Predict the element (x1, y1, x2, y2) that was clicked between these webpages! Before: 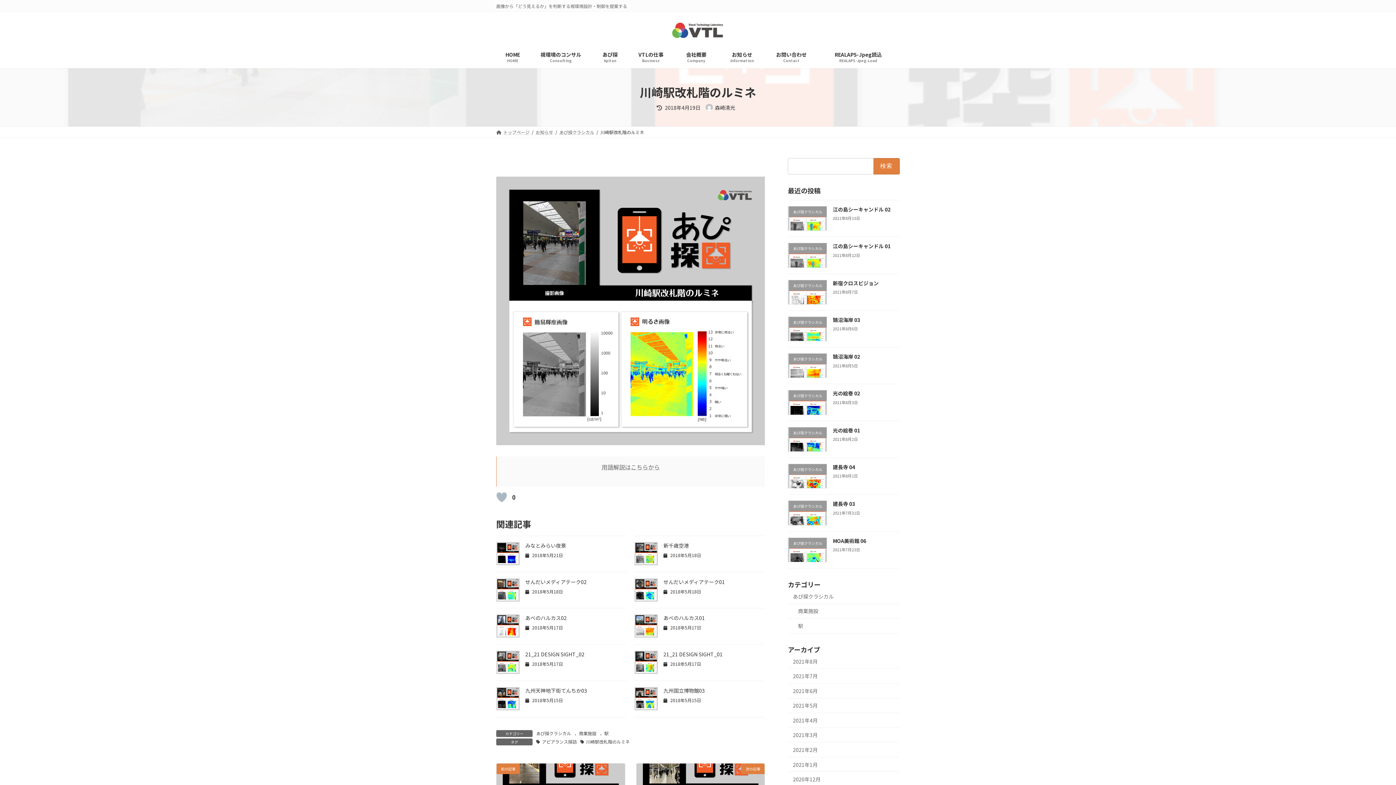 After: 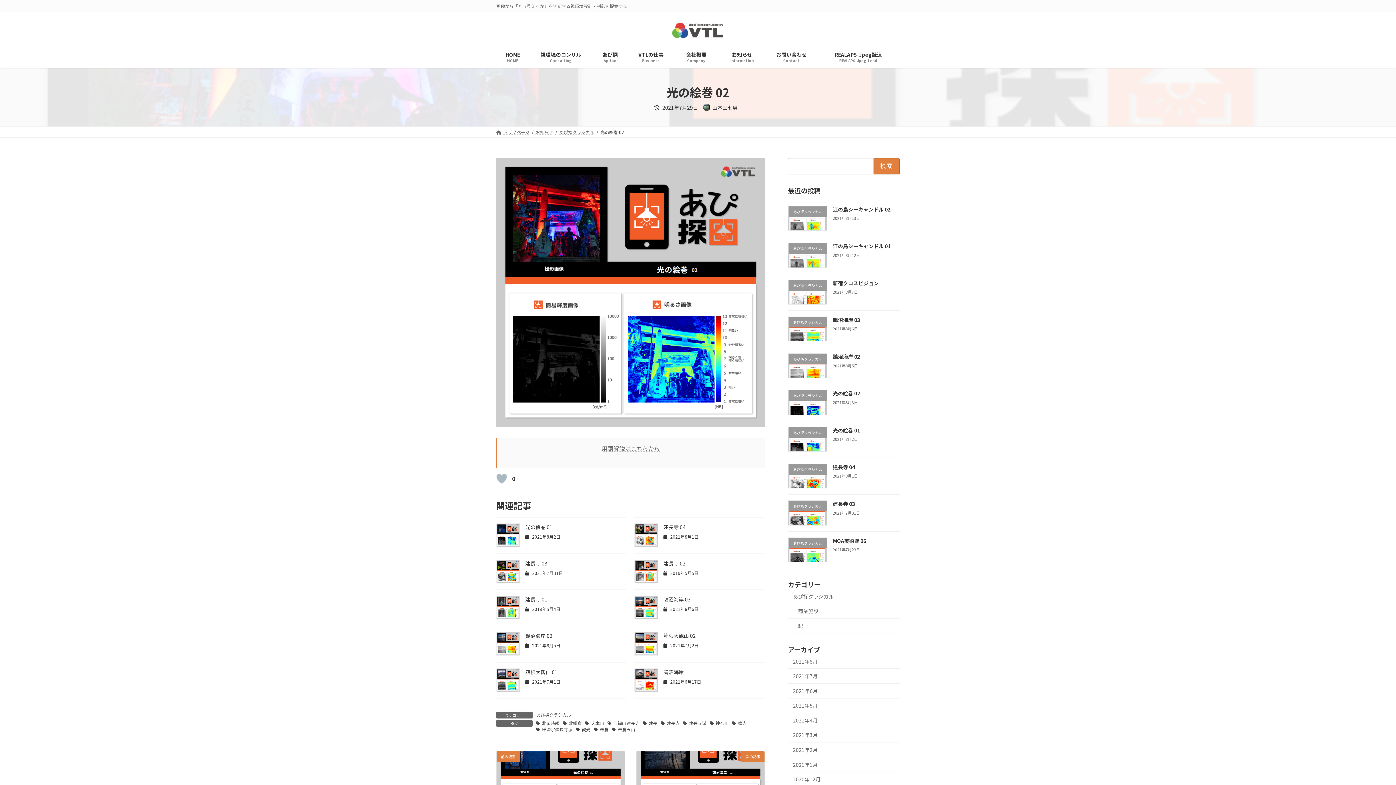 Action: label: 光の絵巻 02 bbox: (833, 389, 860, 397)